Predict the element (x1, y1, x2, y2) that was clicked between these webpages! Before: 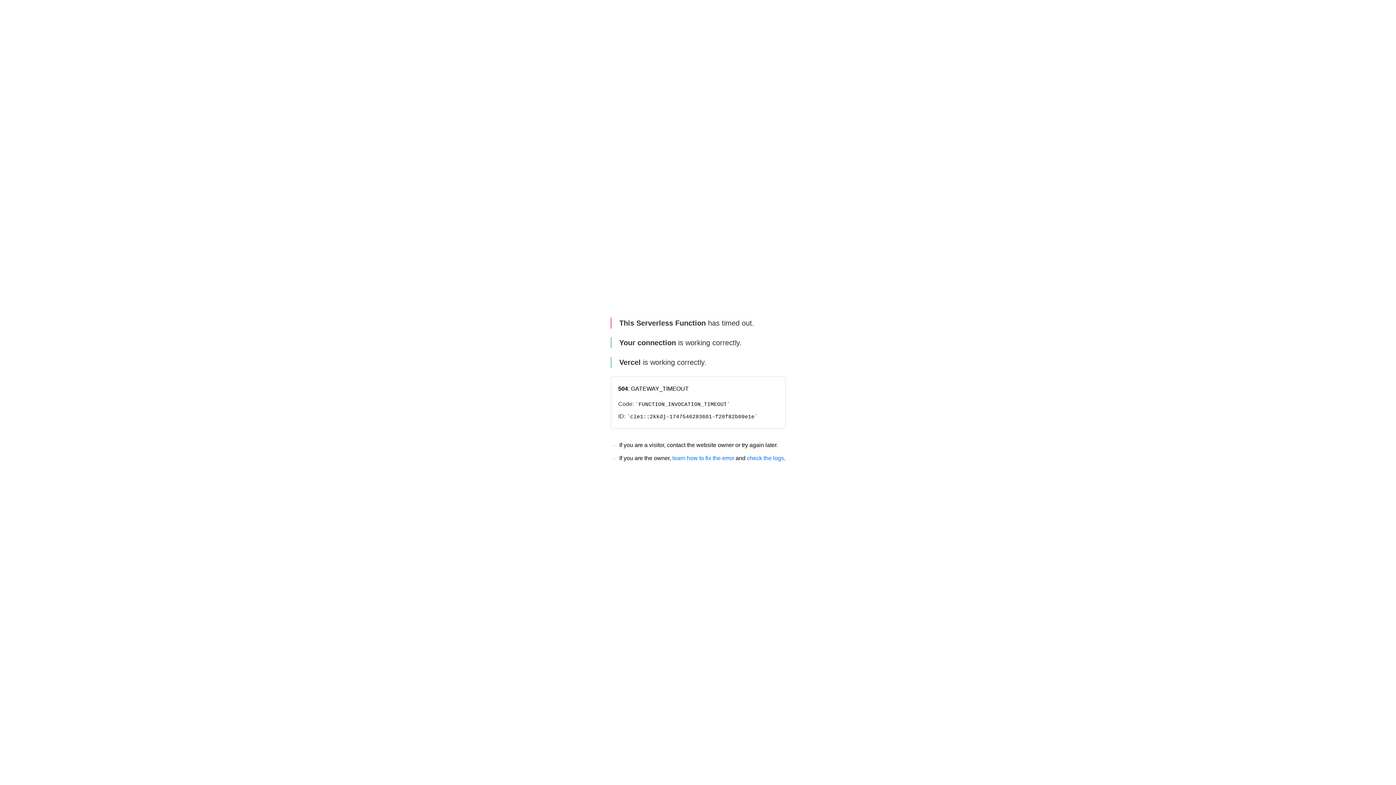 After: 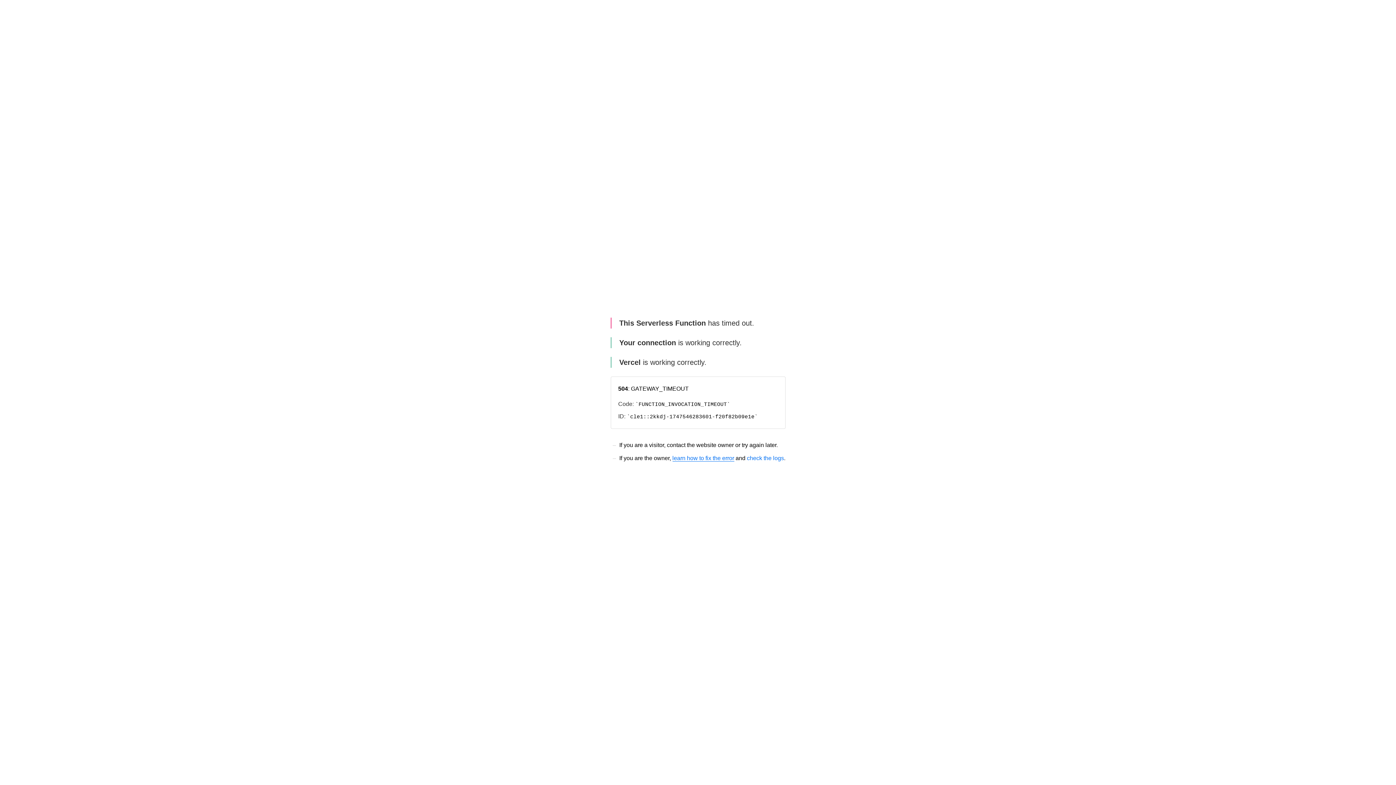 Action: bbox: (672, 455, 734, 461) label: learn how to fix the error